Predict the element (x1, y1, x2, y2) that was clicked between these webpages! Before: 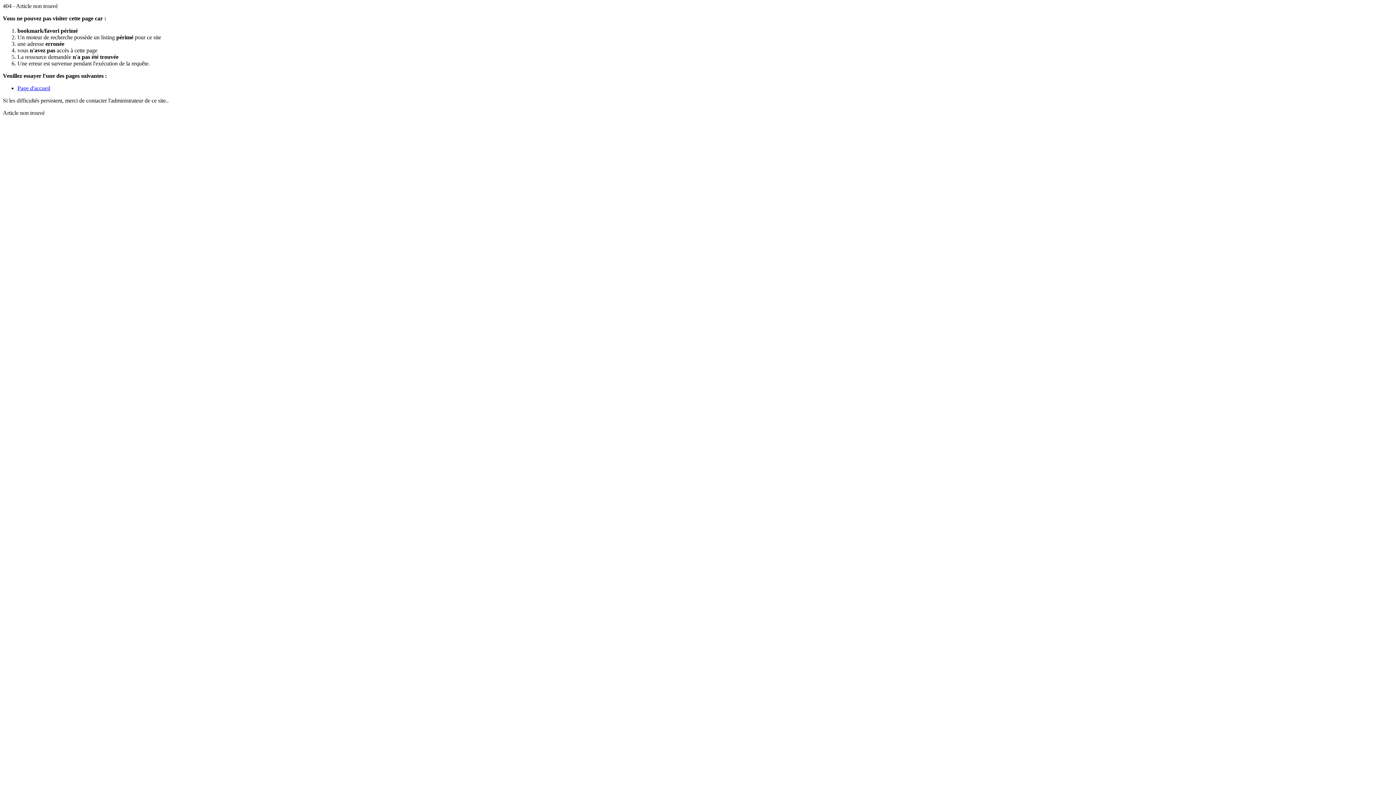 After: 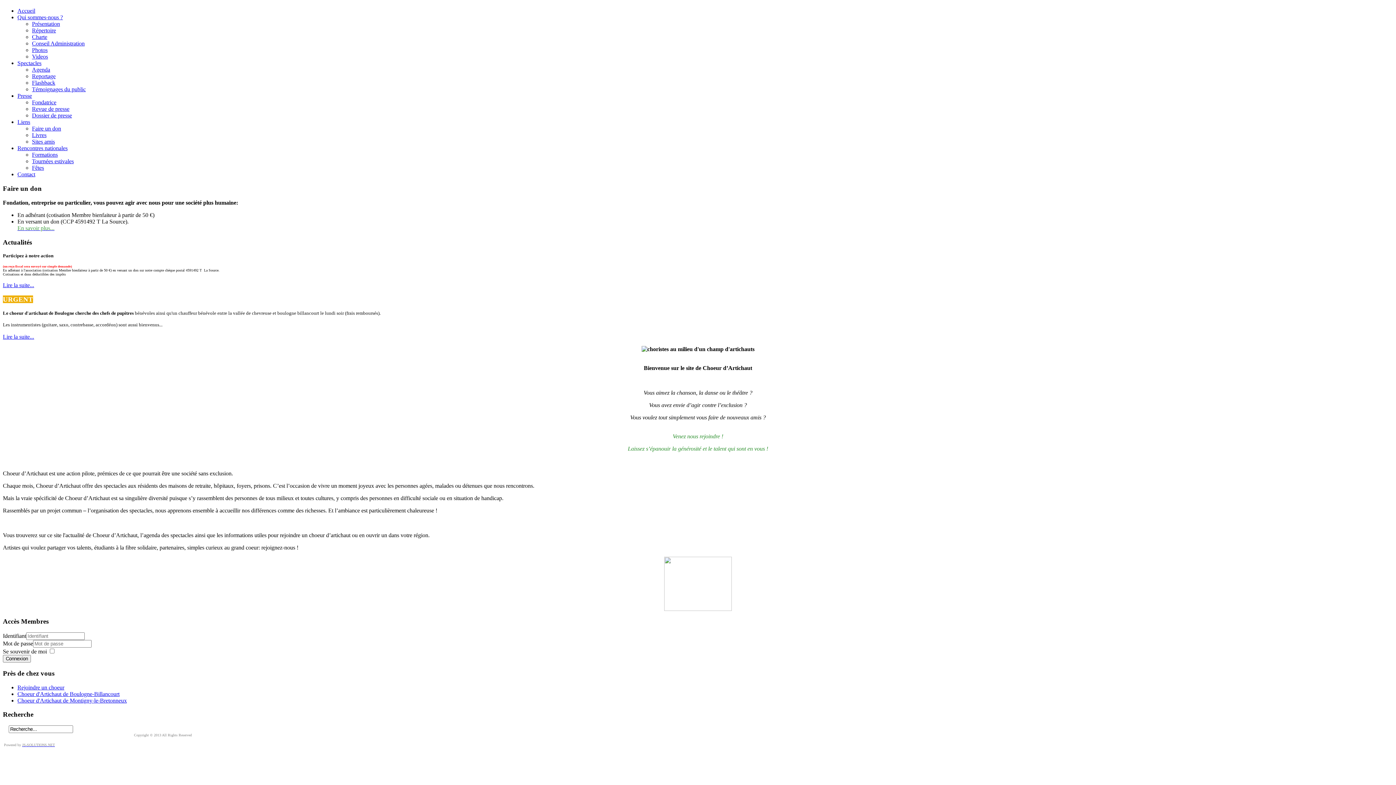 Action: label: Page d'accueil bbox: (17, 85, 50, 91)